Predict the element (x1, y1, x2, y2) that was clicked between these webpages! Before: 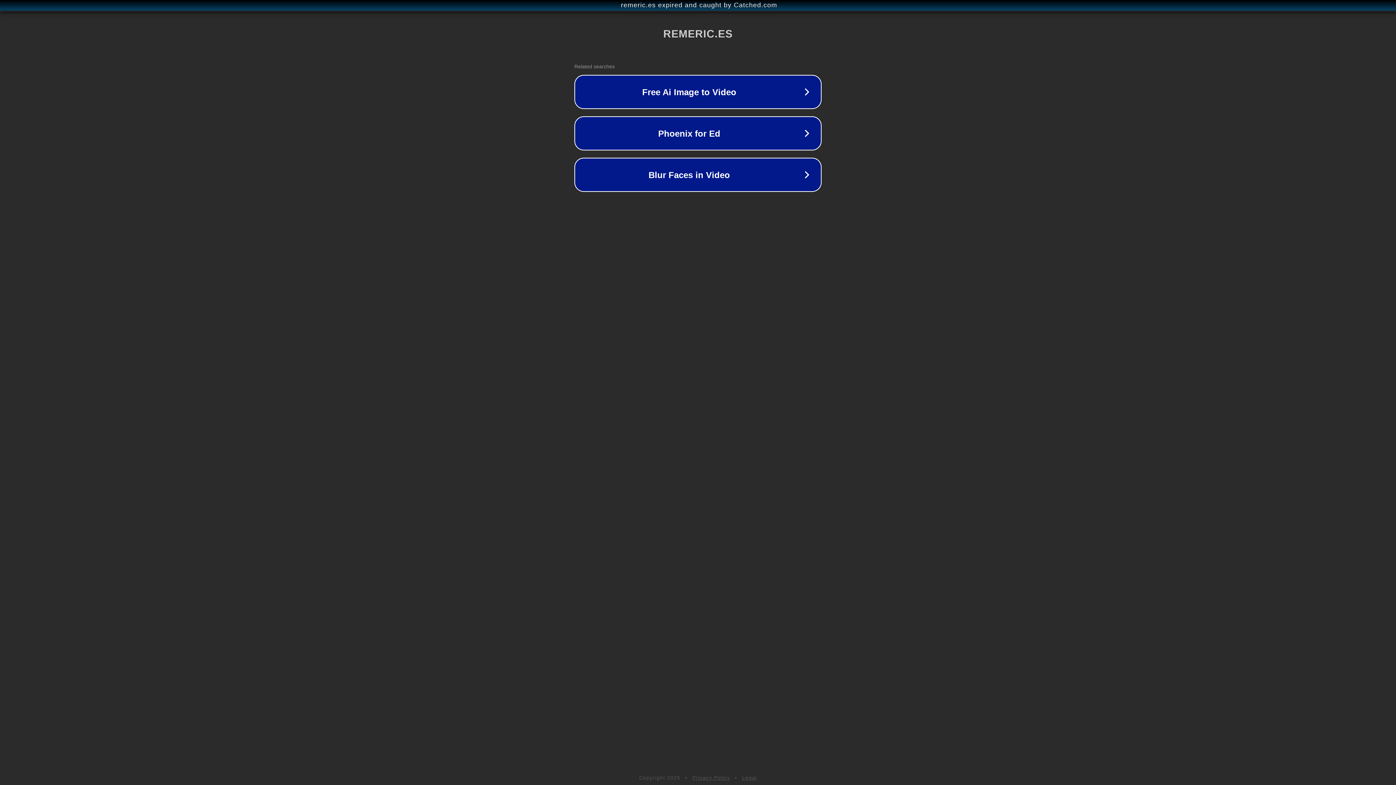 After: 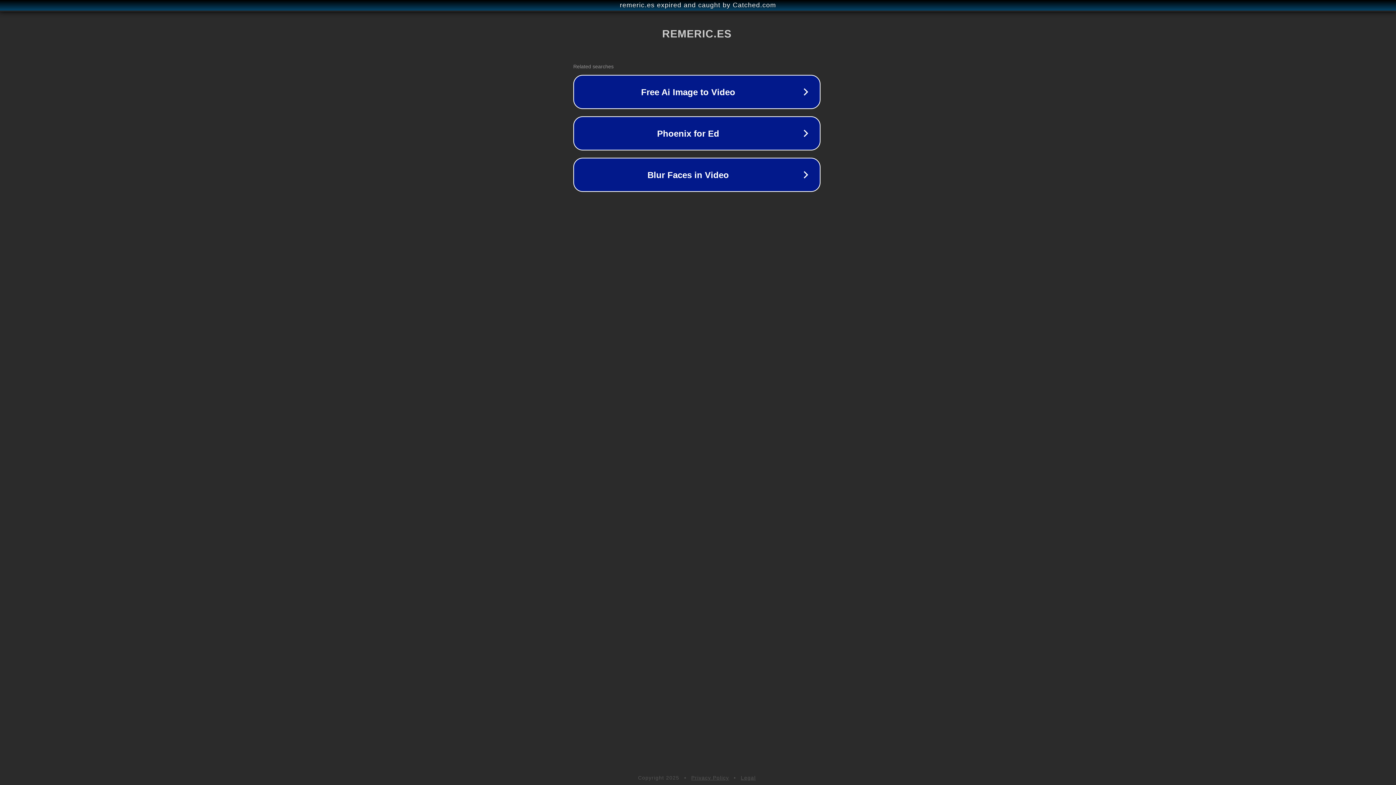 Action: bbox: (1, 1, 1397, 9) label: remeric.es expired and caught by Catched.com